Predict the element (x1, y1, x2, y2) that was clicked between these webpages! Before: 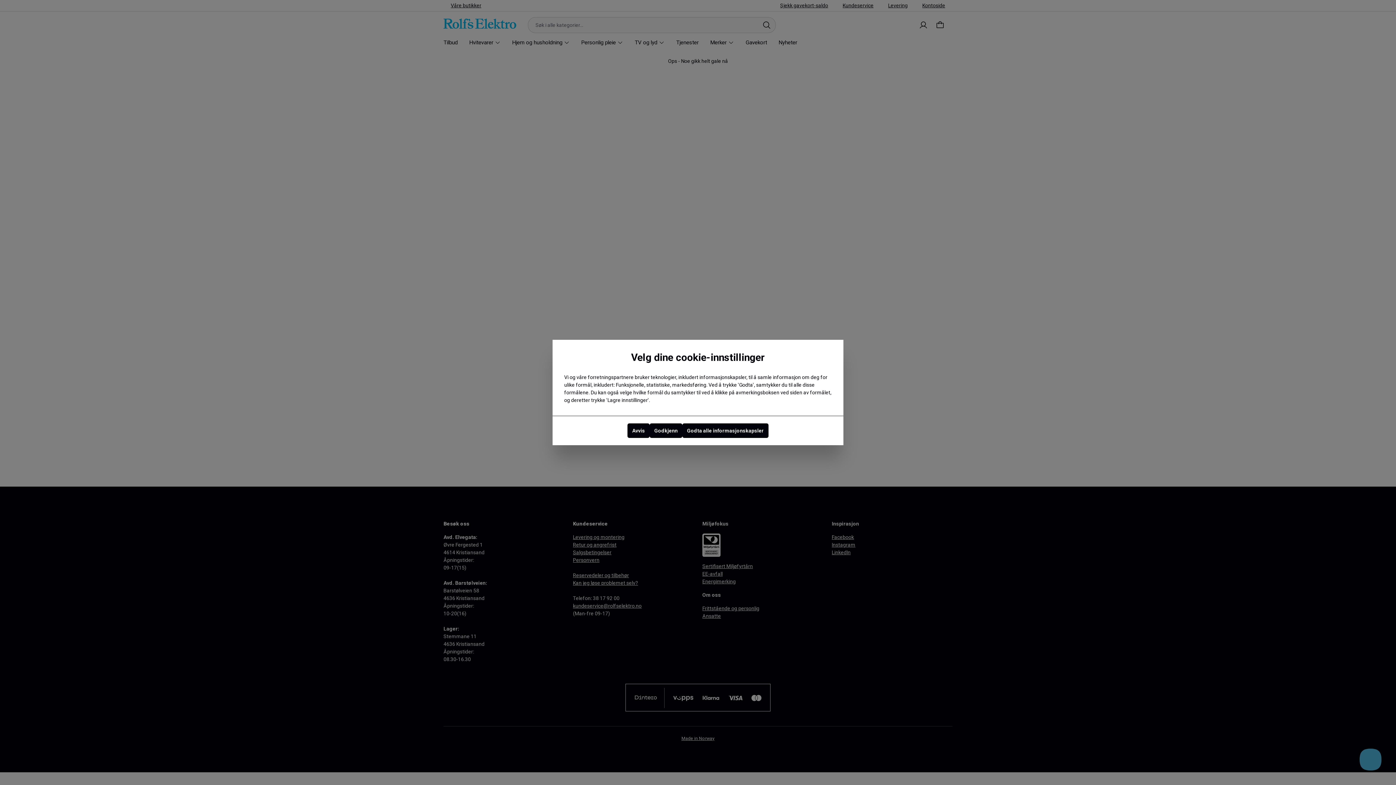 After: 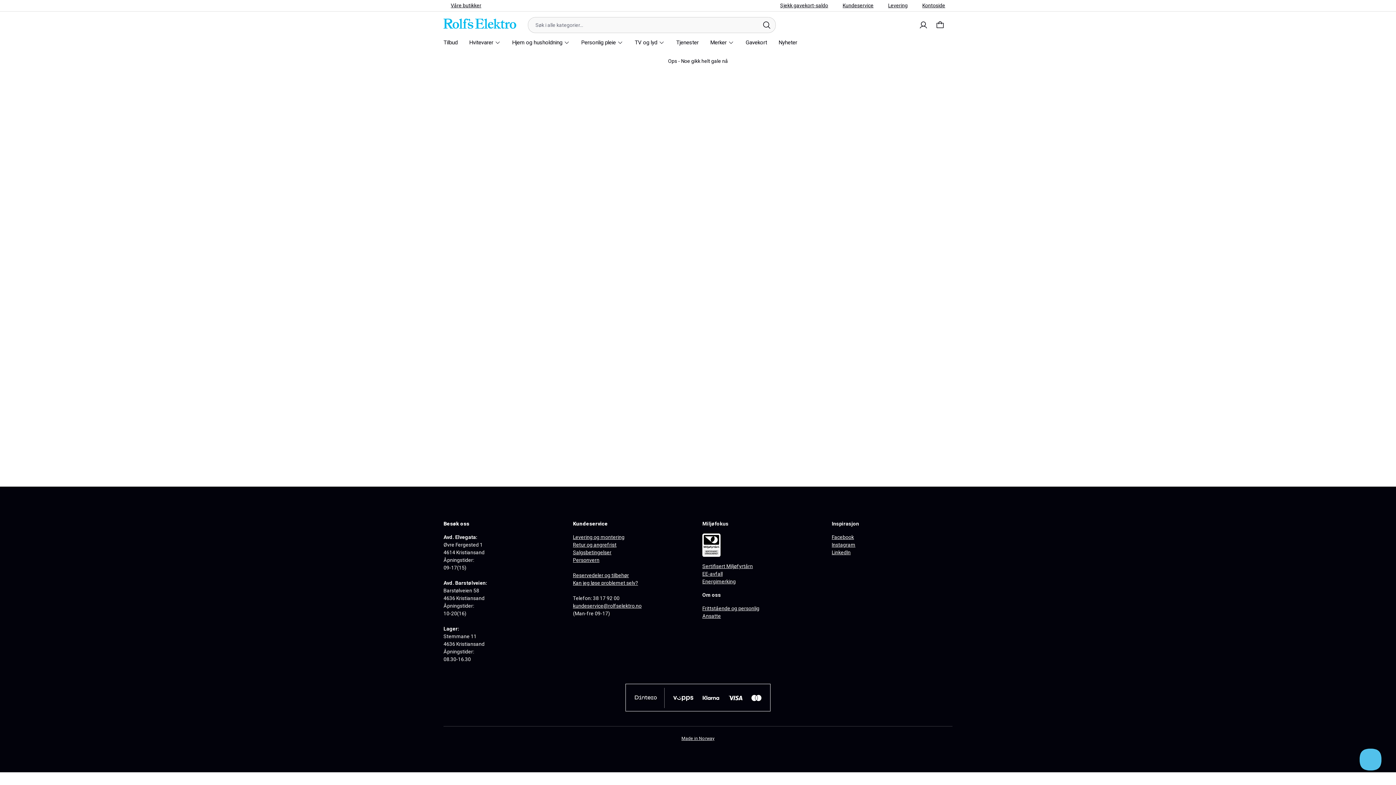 Action: label: Avvis bbox: (627, 423, 649, 438)